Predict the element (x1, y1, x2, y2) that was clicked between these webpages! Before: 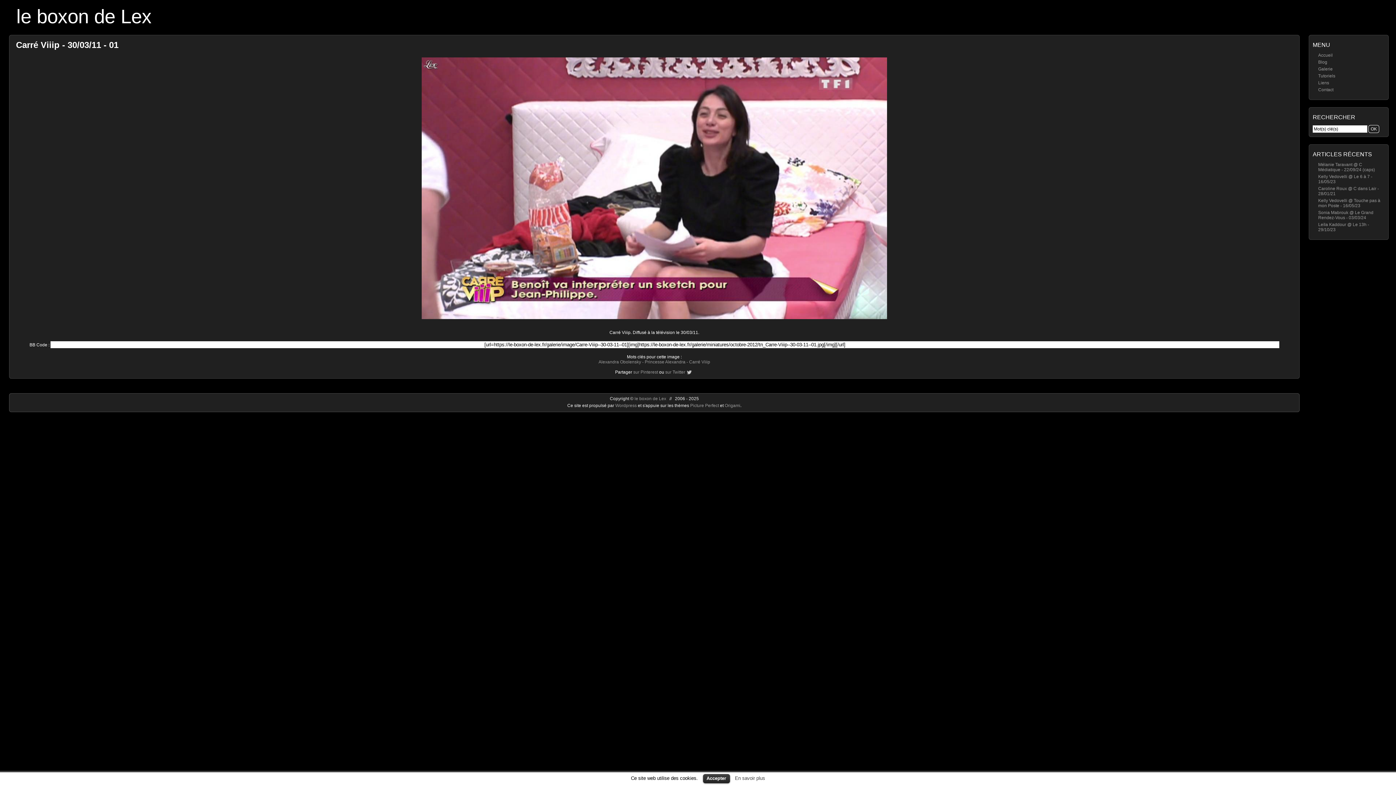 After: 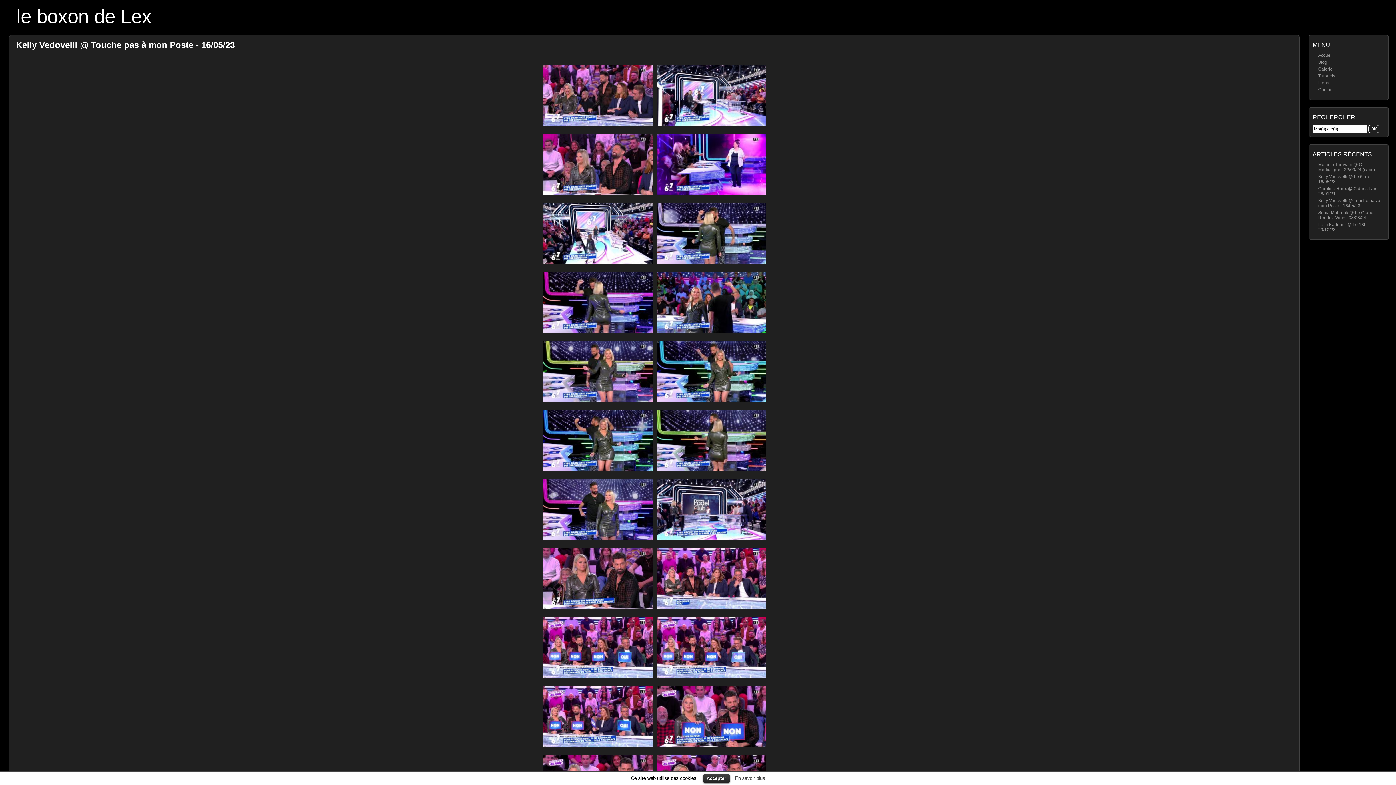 Action: bbox: (1318, 198, 1380, 208) label: Kelly Vedovelli @ Touche pas à mon Poste - 16/05/23